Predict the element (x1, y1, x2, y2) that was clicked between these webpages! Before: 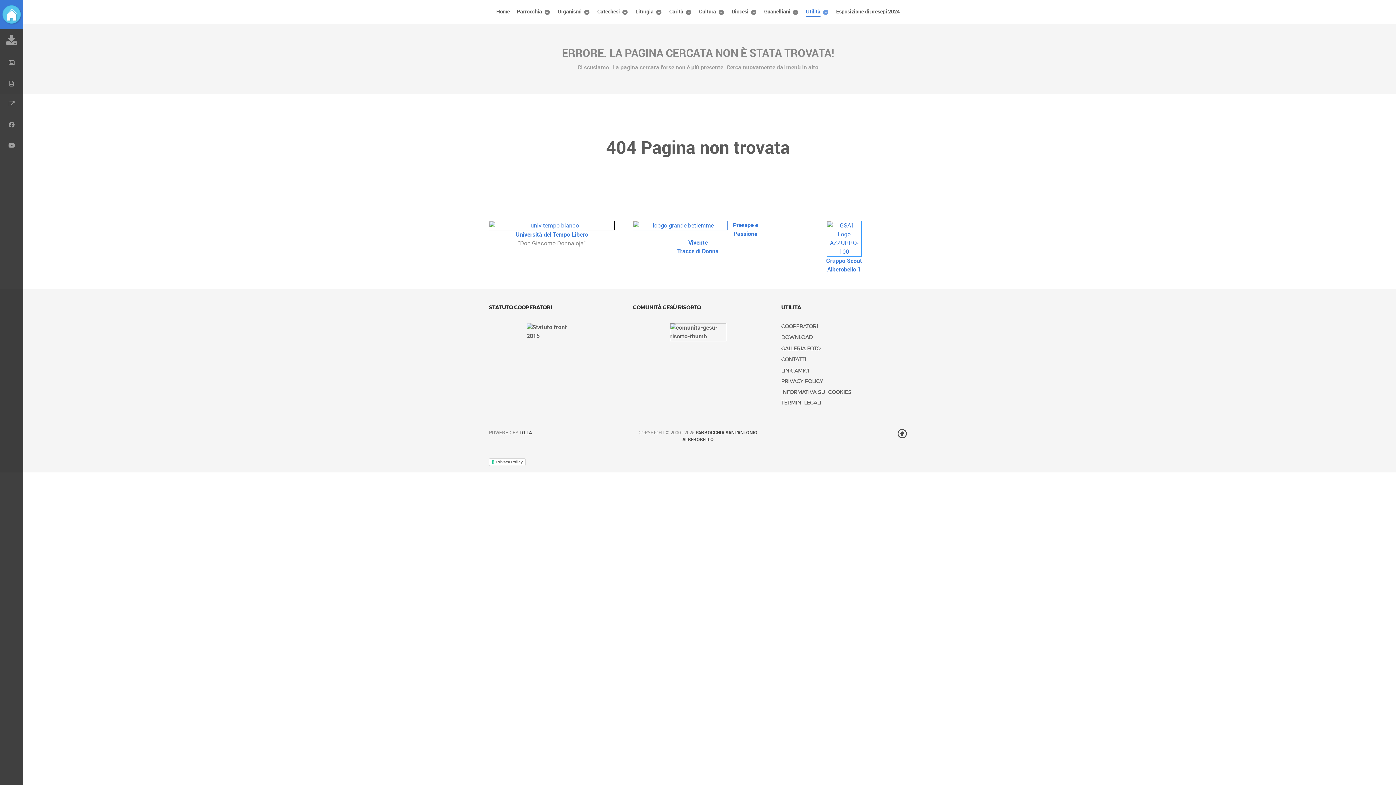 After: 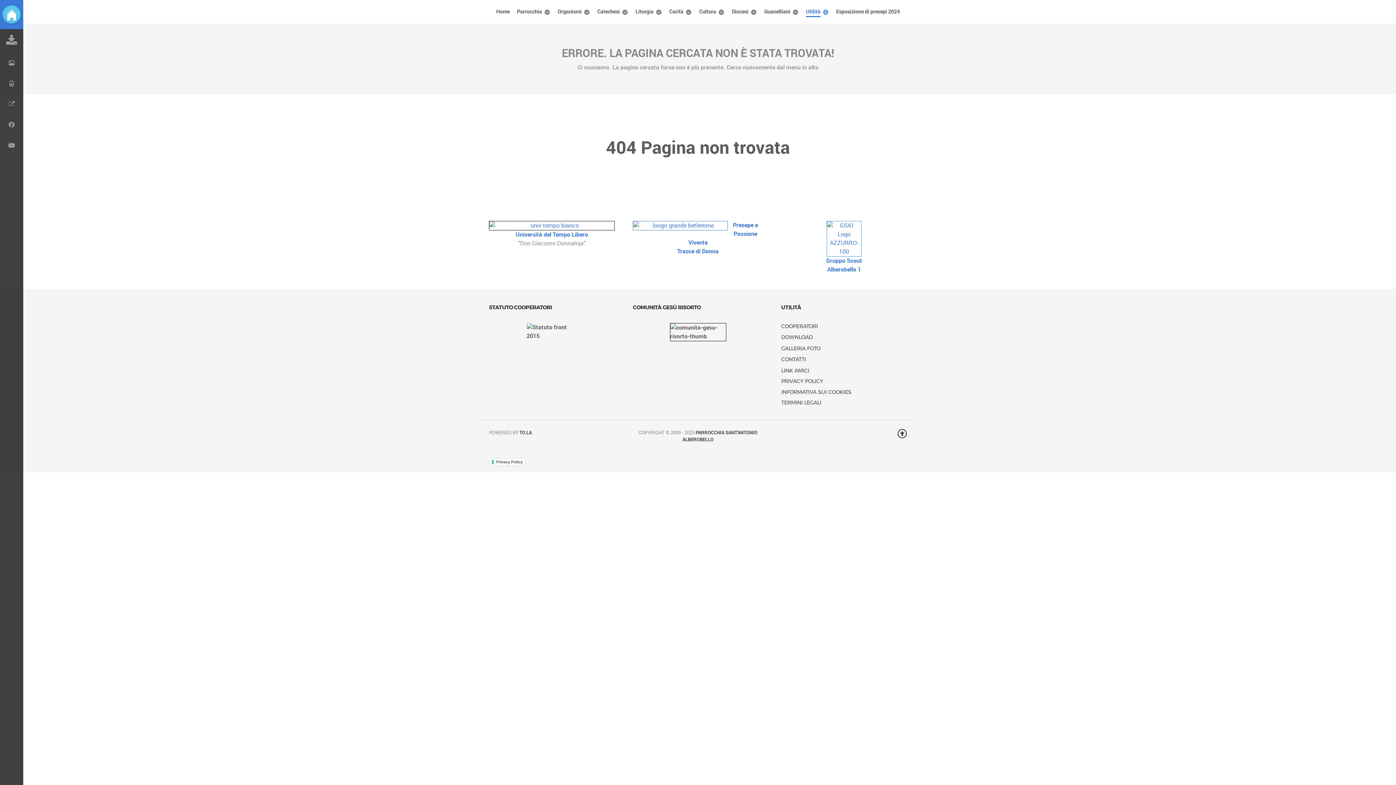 Action: bbox: (515, 231, 588, 238) label: Università del Tempo Libero